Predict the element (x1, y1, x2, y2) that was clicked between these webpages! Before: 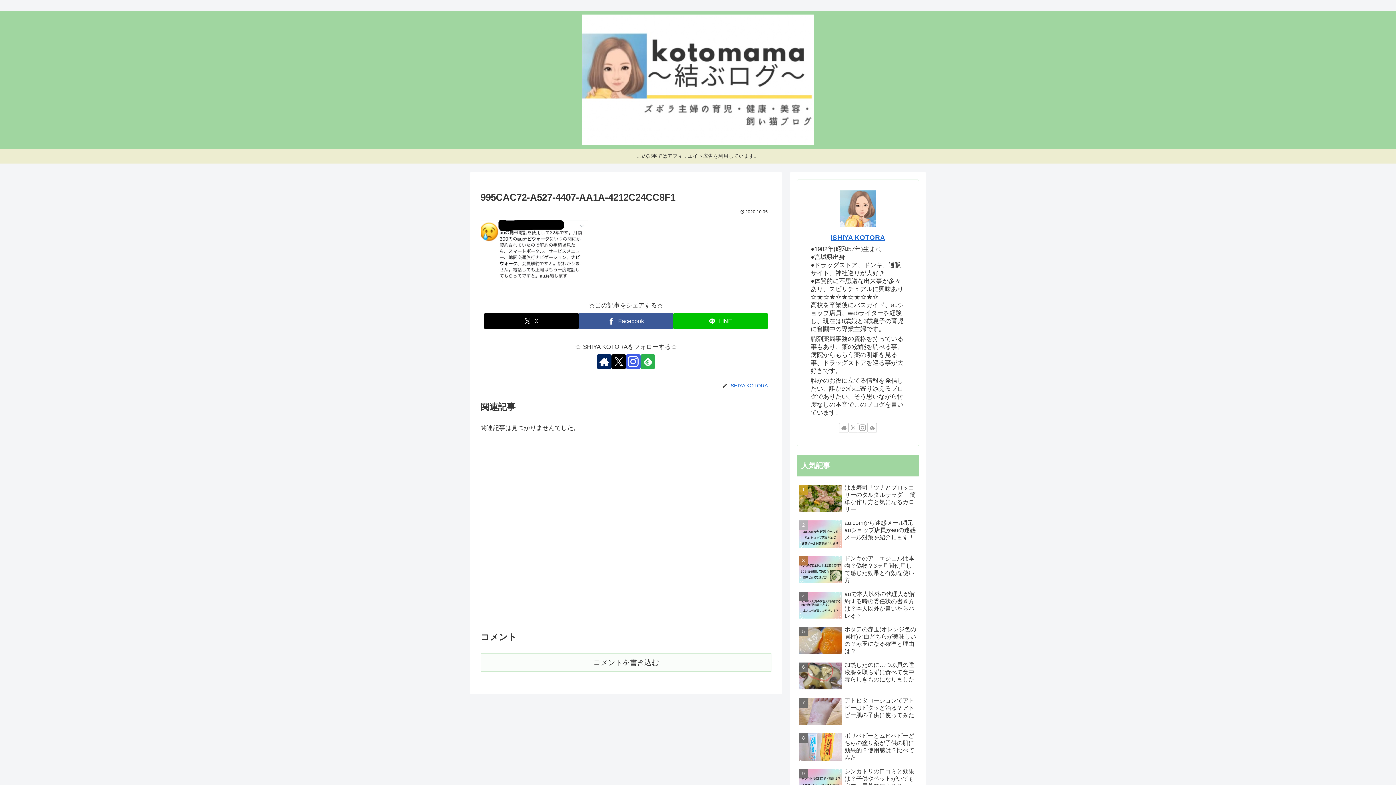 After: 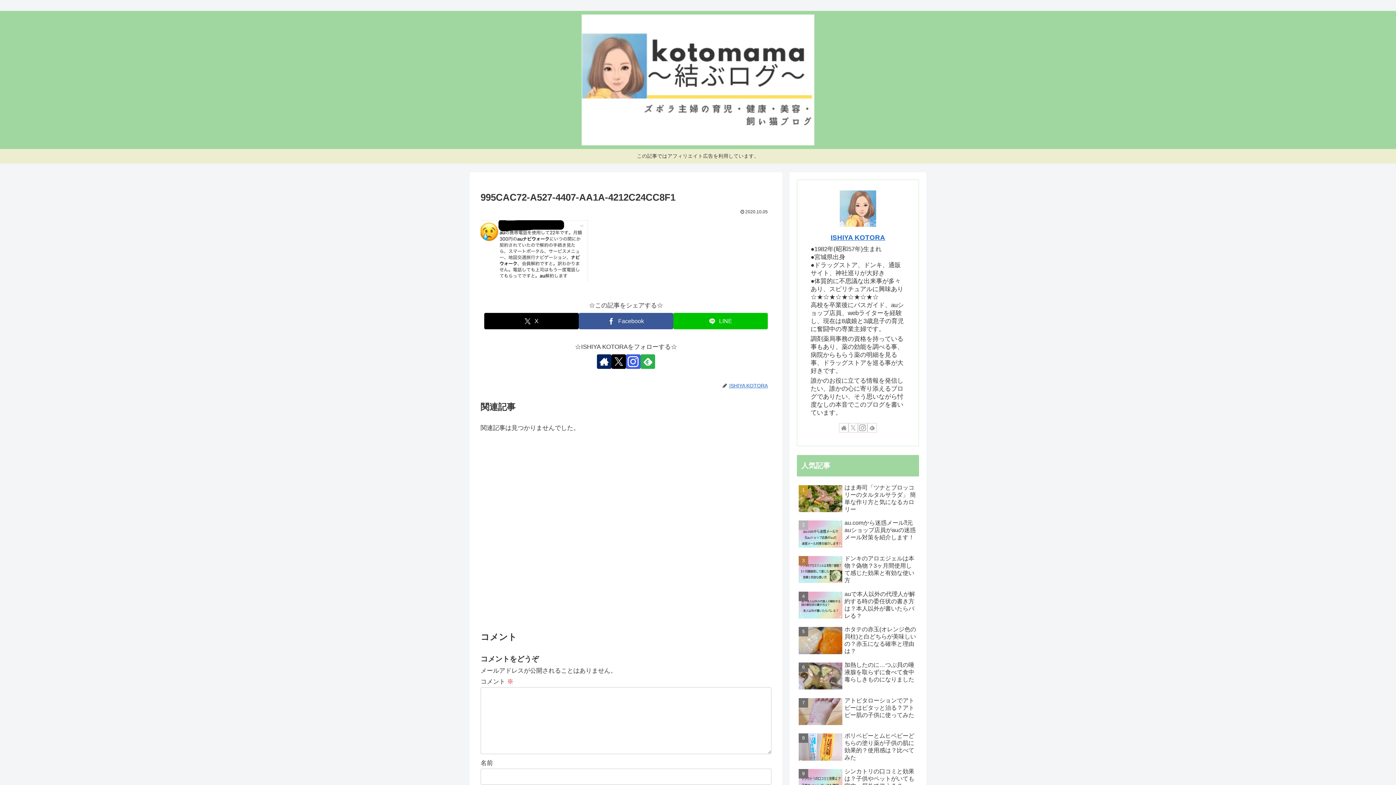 Action: label: コメントを書き込む bbox: (480, 653, 771, 671)